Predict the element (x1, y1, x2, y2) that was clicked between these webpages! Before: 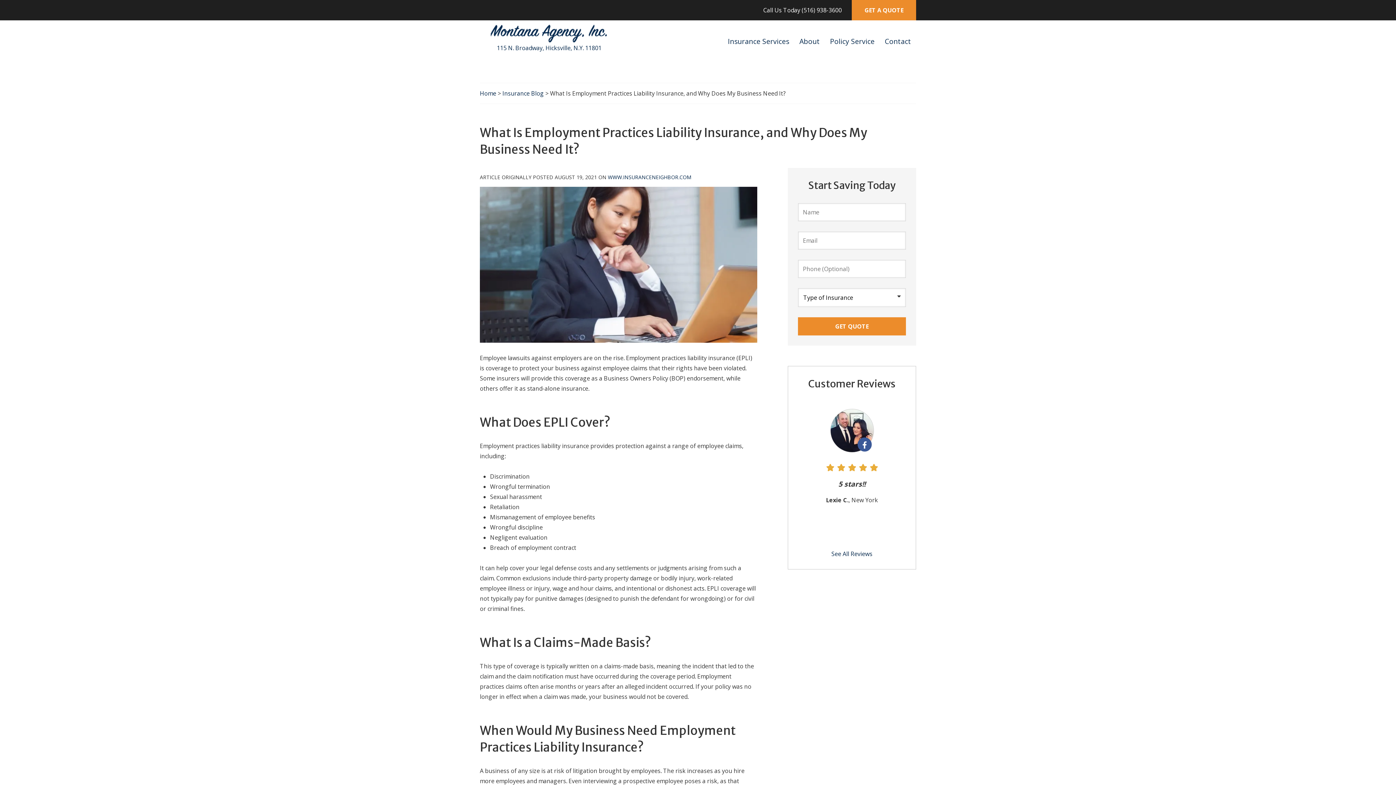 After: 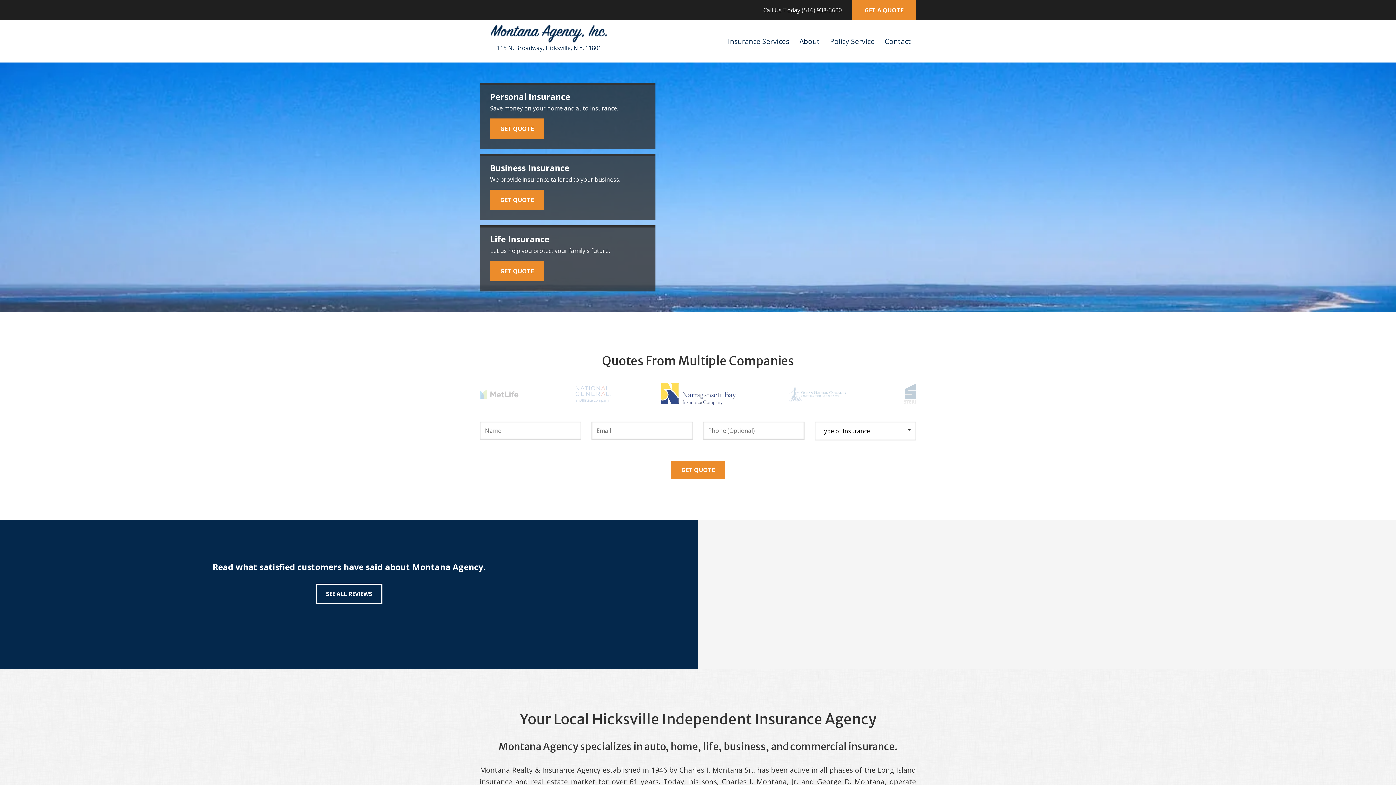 Action: bbox: (480, 89, 496, 97) label: Home